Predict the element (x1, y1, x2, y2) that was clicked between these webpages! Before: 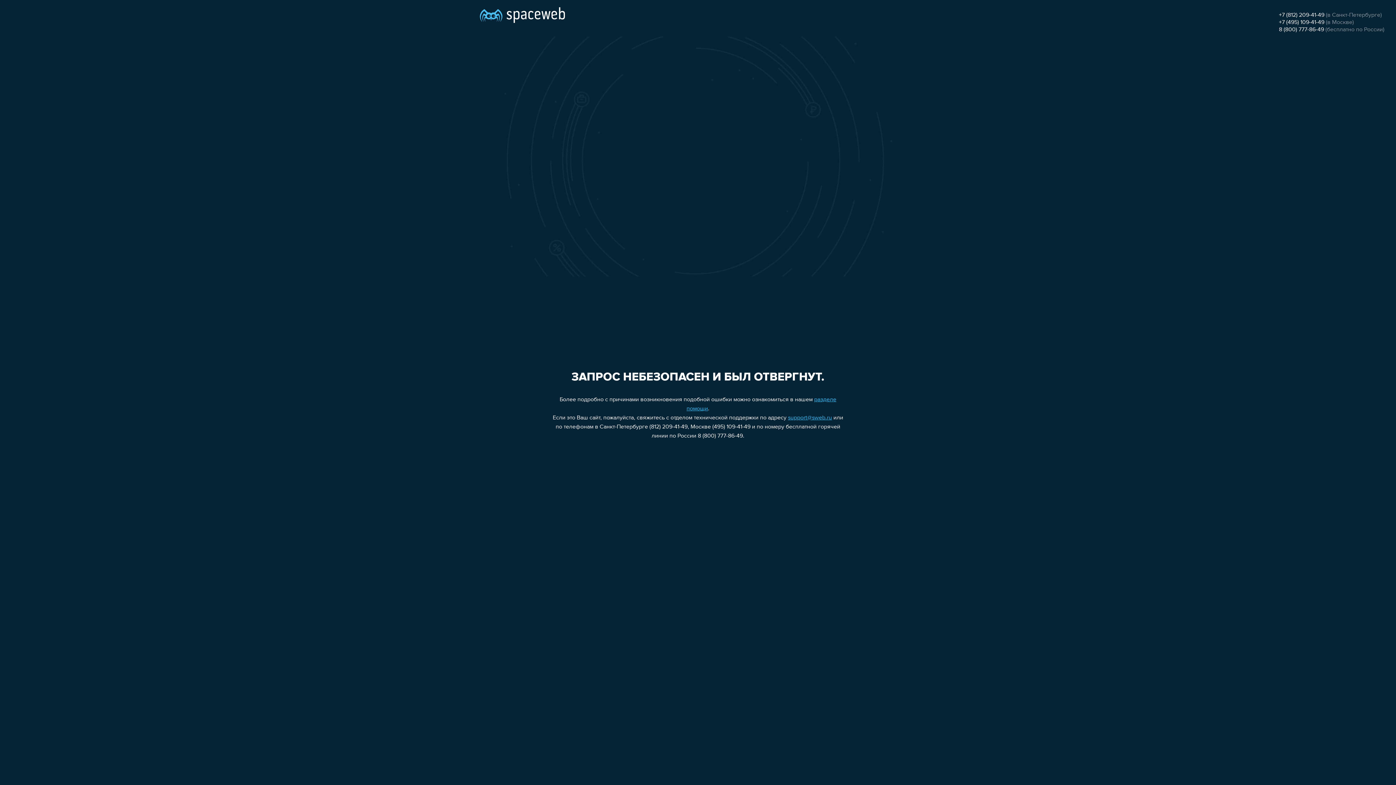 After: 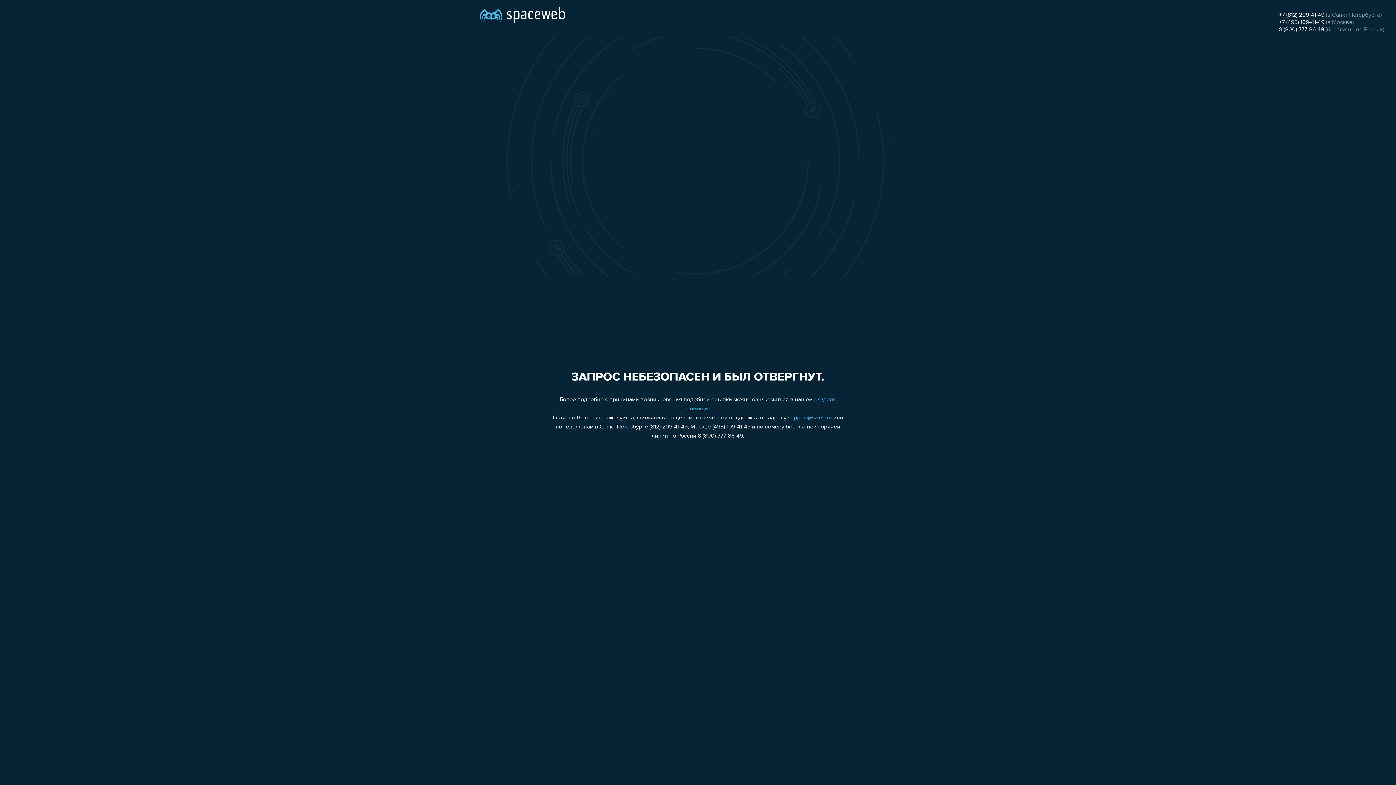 Action: bbox: (1279, 12, 1324, 18) label: +7 (812) 209-41-49